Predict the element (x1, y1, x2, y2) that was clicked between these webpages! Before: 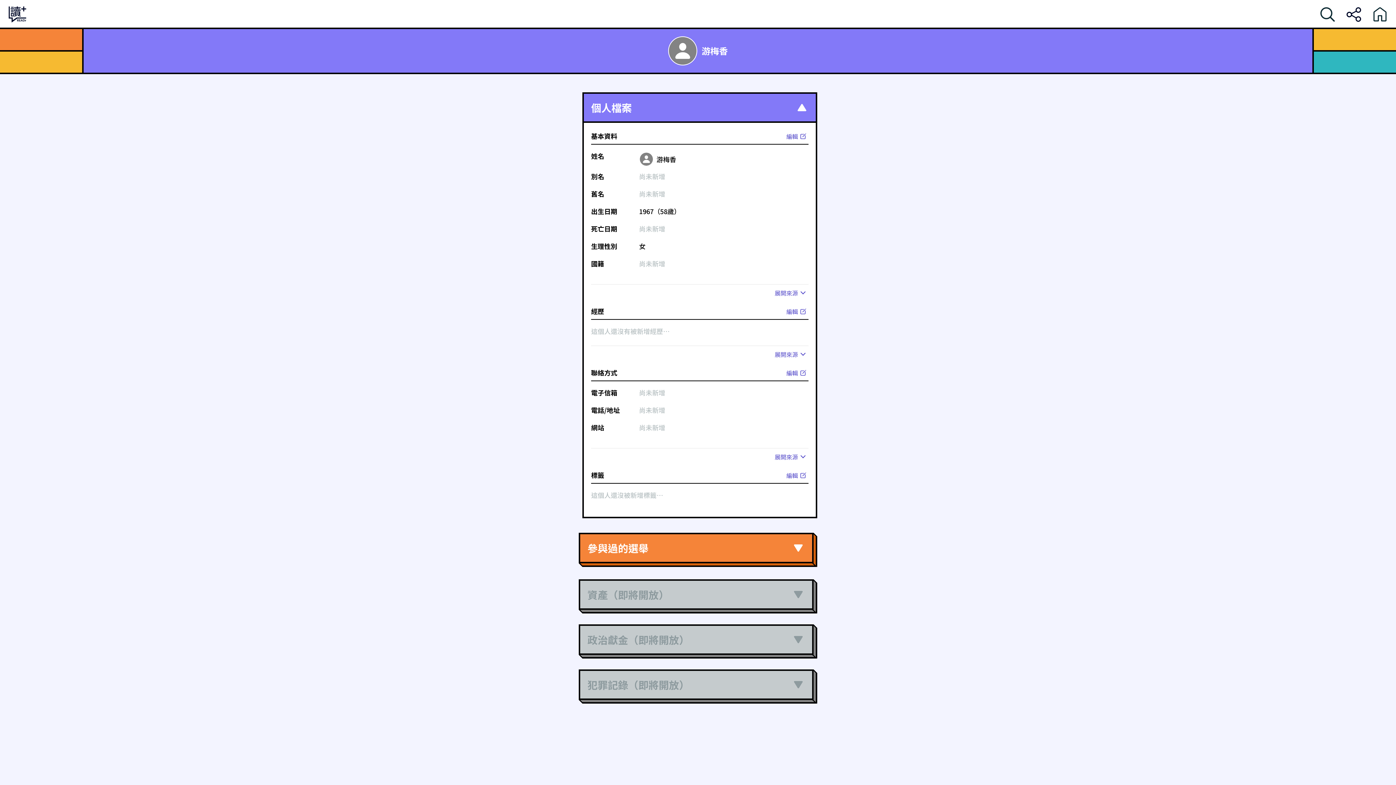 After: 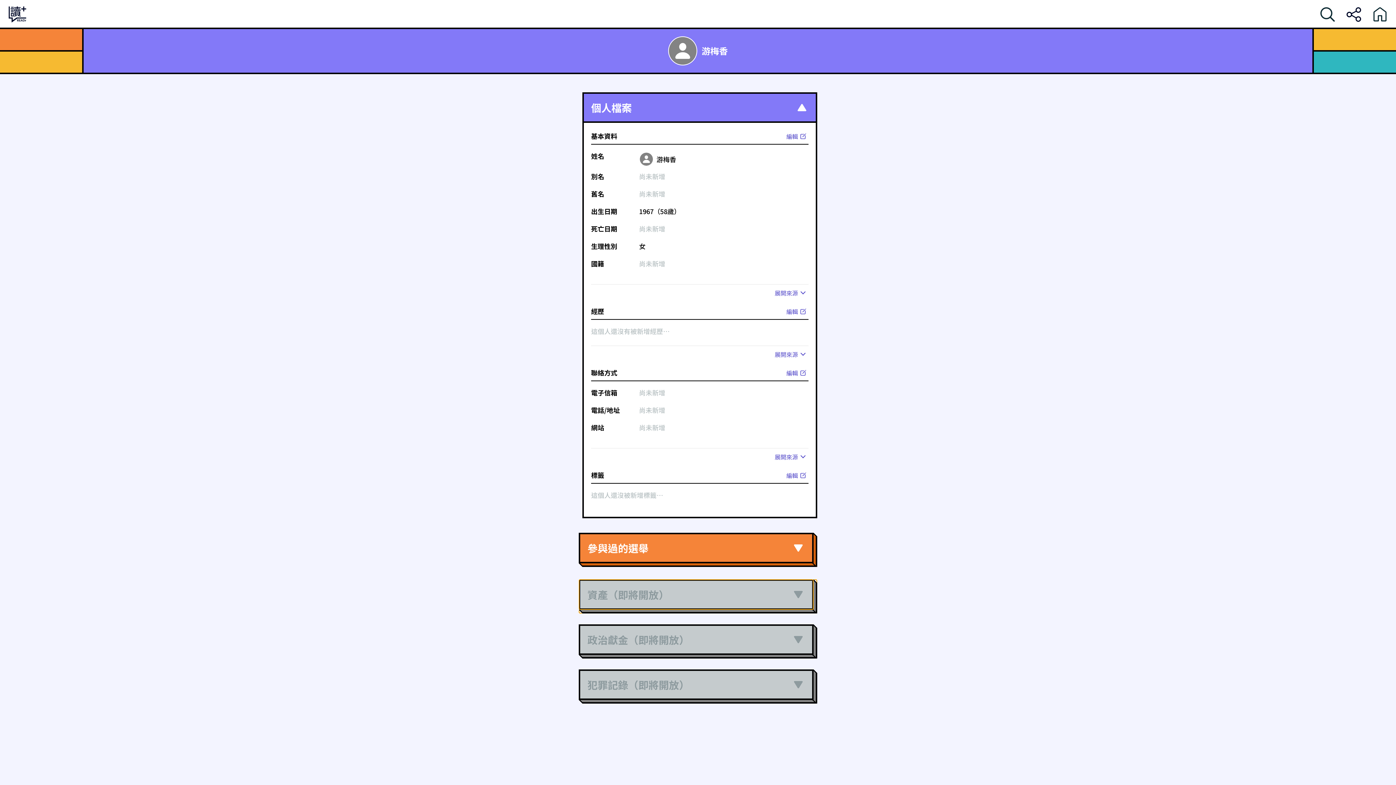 Action: label: 資產（即將開放） bbox: (578, 579, 813, 610)